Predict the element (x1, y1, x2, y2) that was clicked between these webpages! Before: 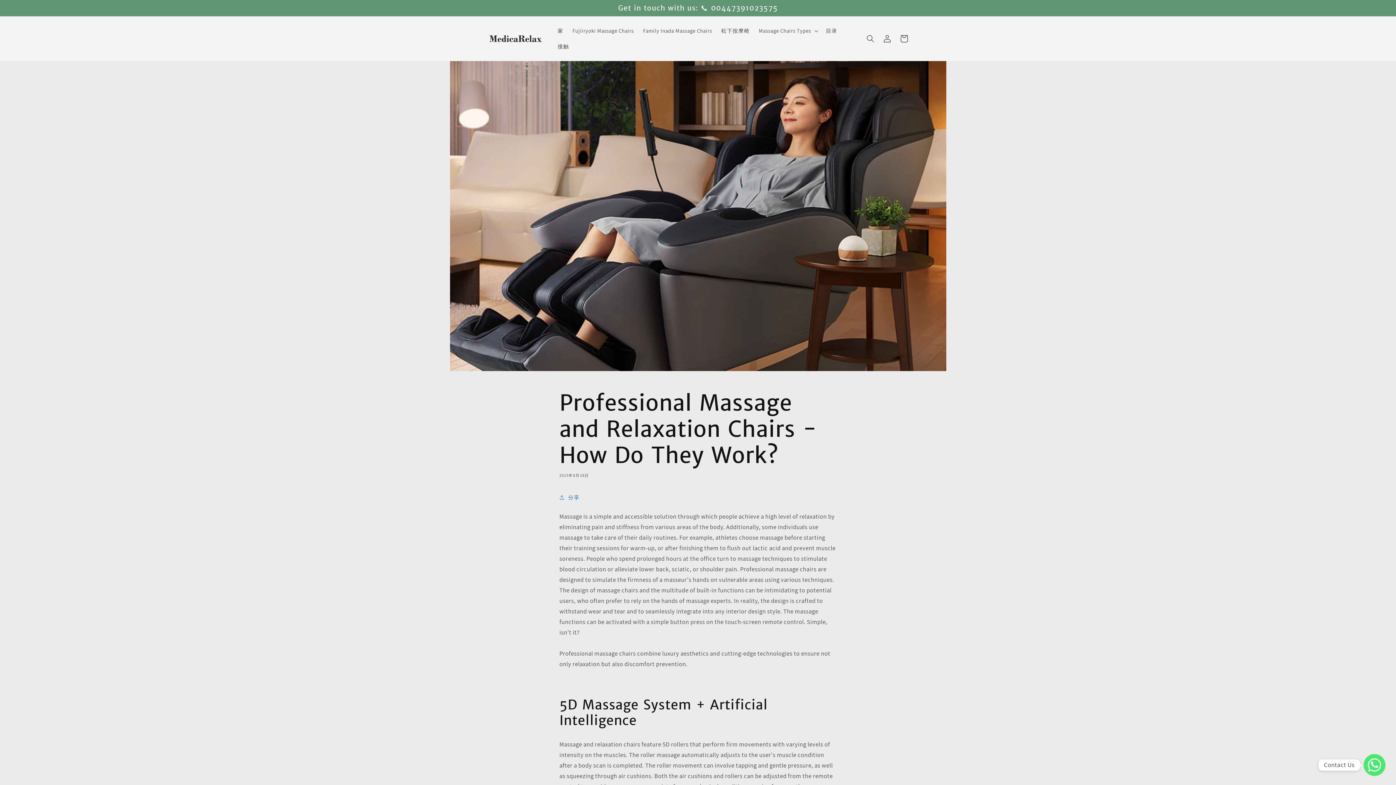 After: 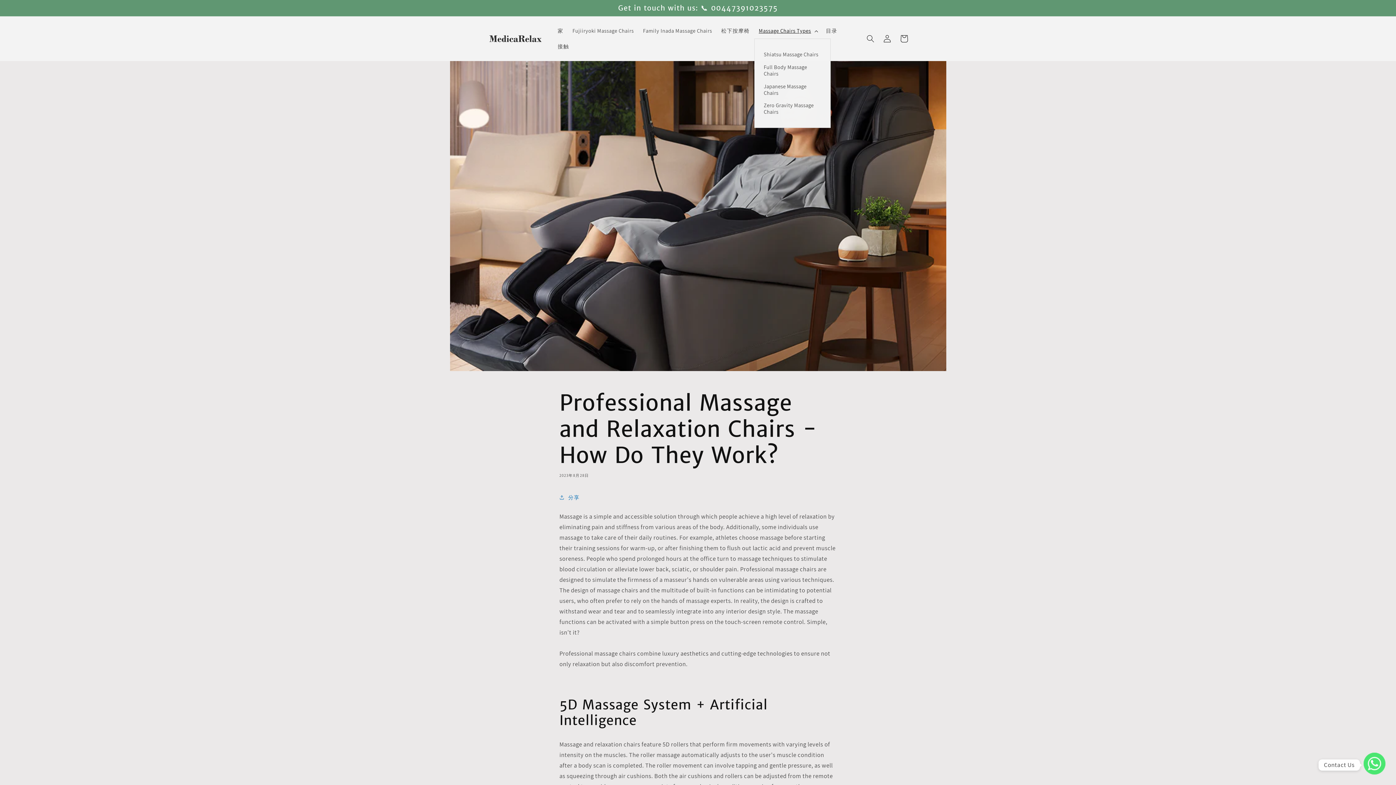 Action: bbox: (754, 22, 821, 38) label: Massage Chairs Types